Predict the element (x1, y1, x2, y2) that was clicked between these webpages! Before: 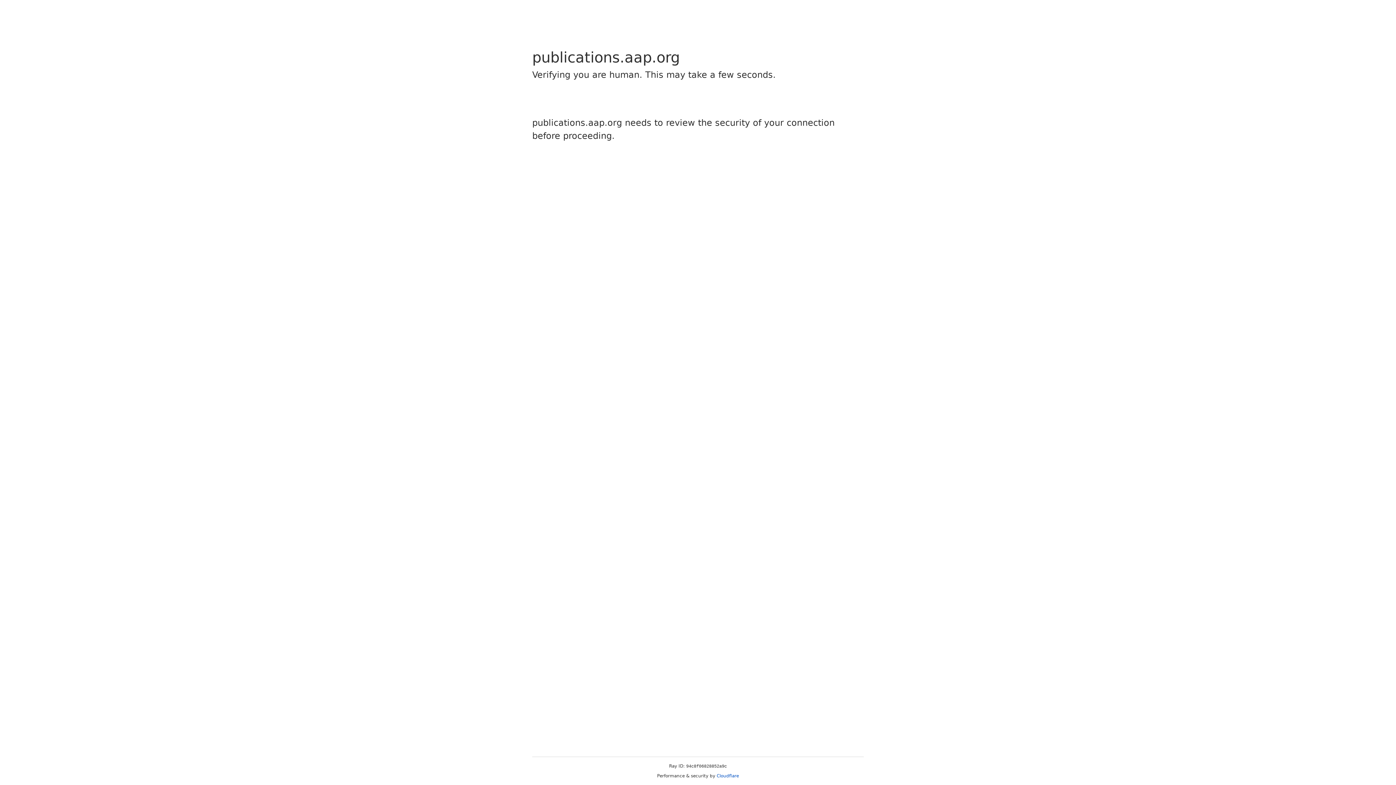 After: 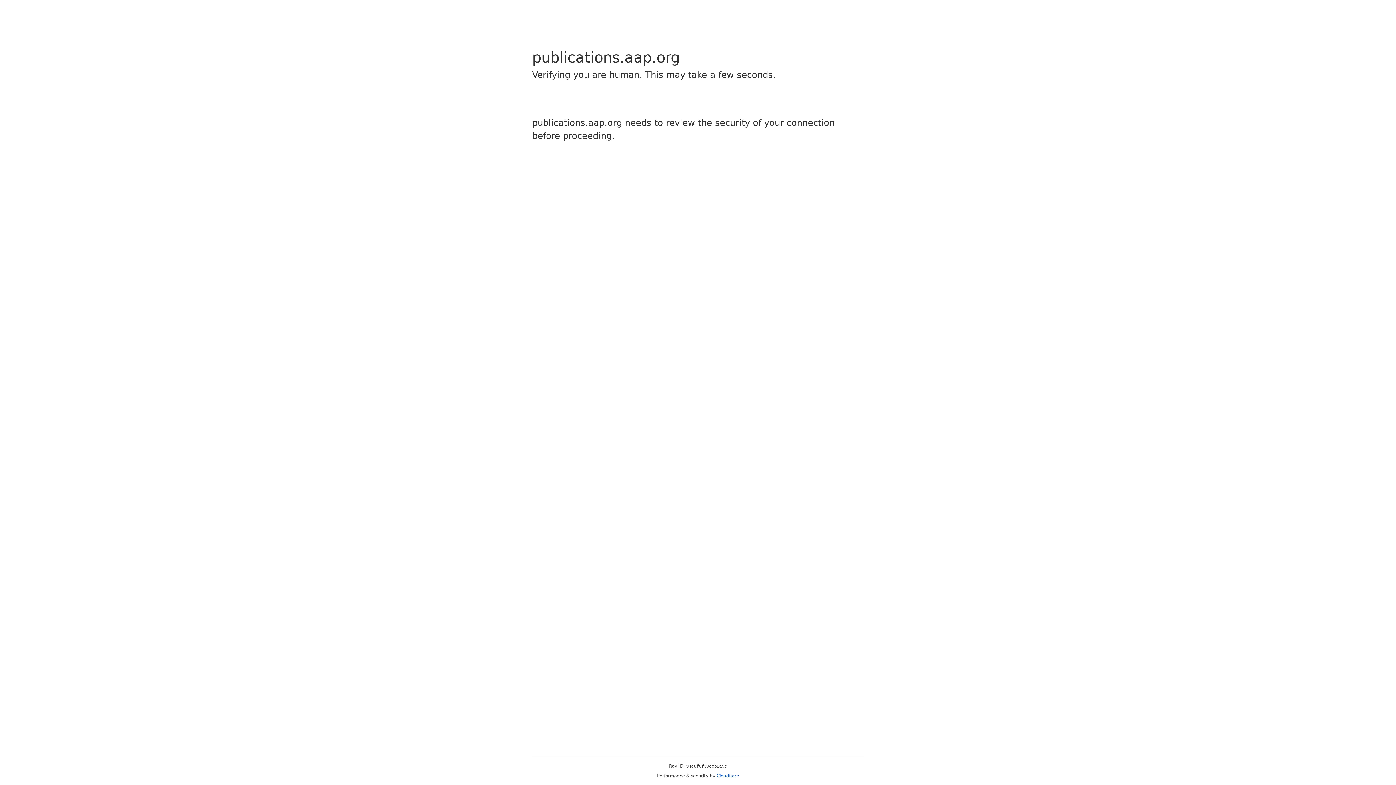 Action: label: Cloudflare bbox: (716, 773, 739, 778)